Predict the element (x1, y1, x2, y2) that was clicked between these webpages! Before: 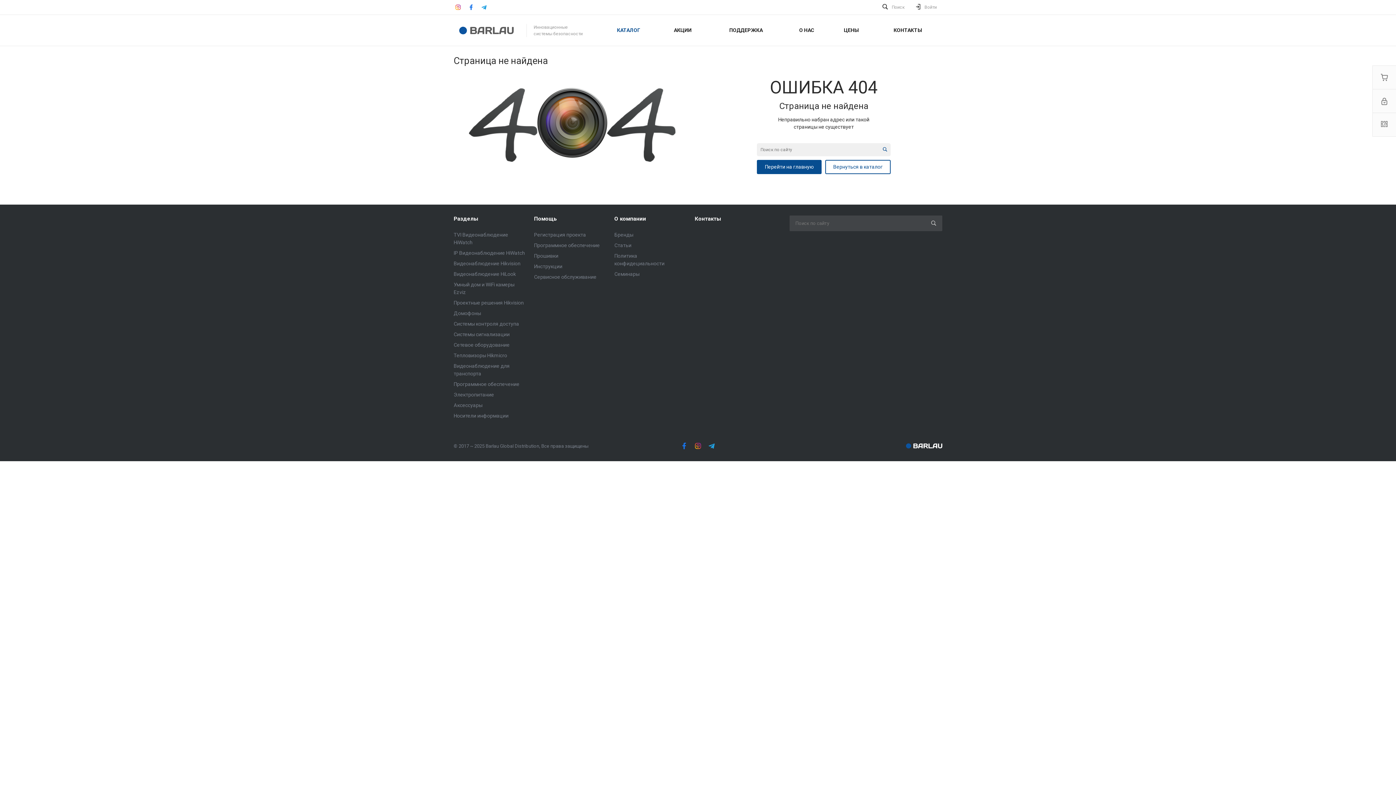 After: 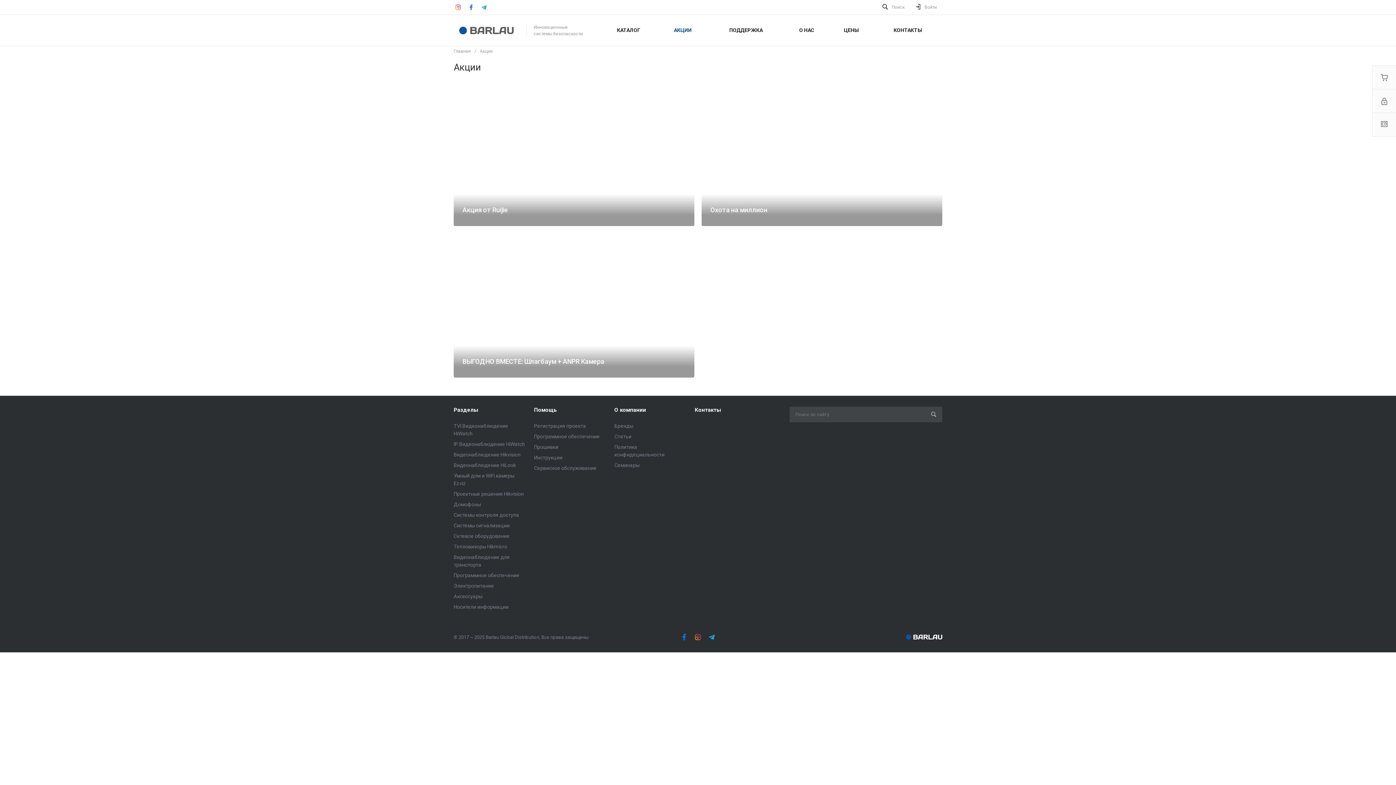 Action: bbox: (658, 14, 707, 45) label: АКЦИИ